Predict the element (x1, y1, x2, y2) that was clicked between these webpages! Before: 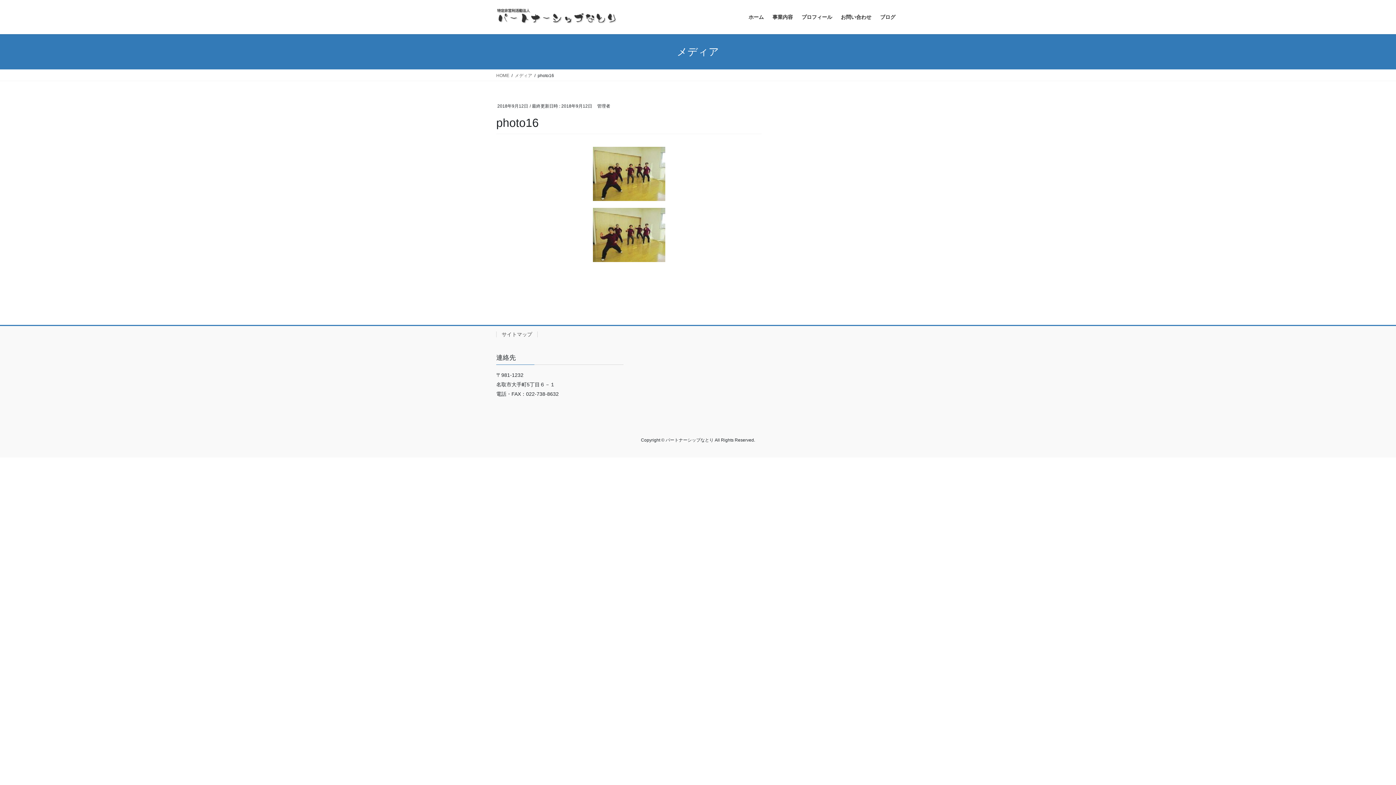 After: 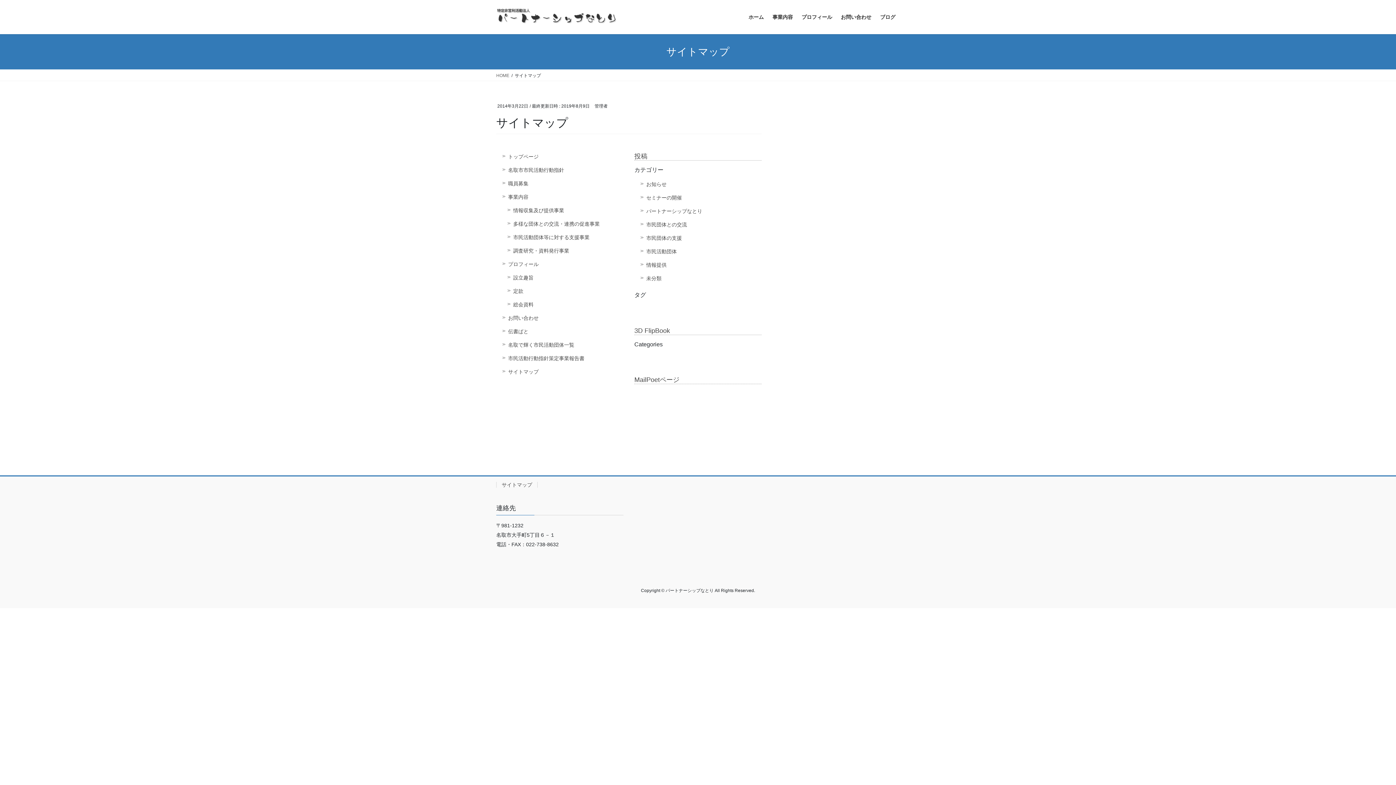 Action: label: サイトマップ bbox: (496, 331, 537, 337)